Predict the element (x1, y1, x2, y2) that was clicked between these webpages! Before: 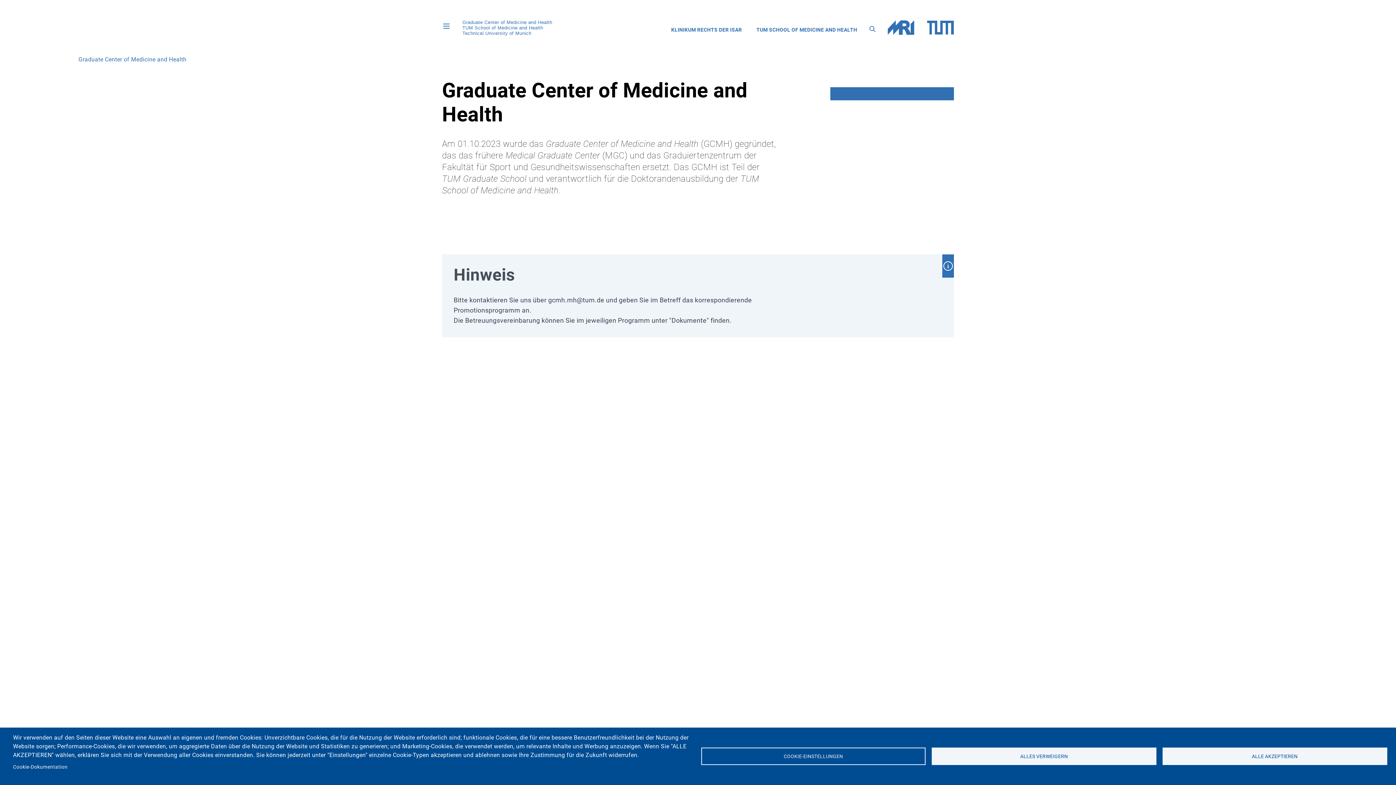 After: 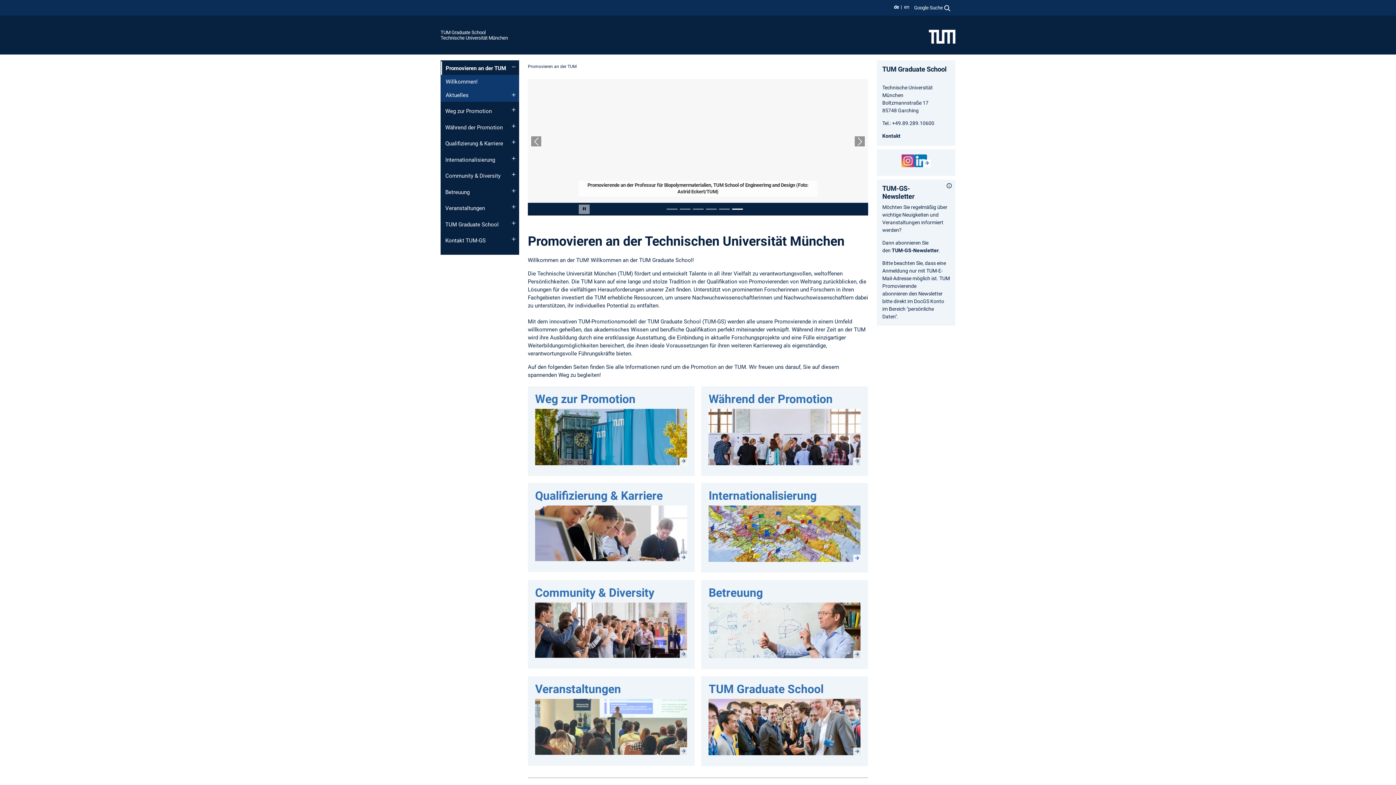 Action: label: TUM Graduate School bbox: (442, 173, 526, 184)